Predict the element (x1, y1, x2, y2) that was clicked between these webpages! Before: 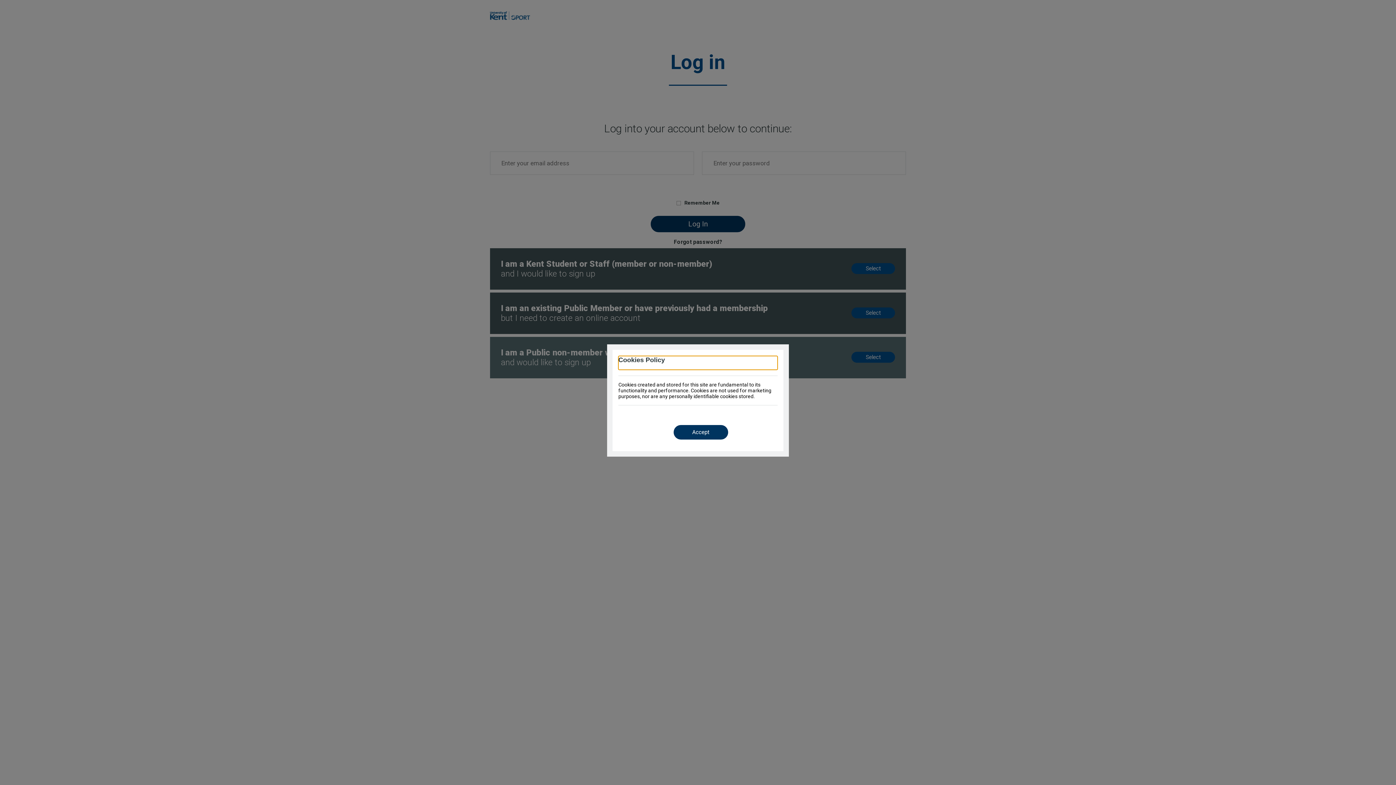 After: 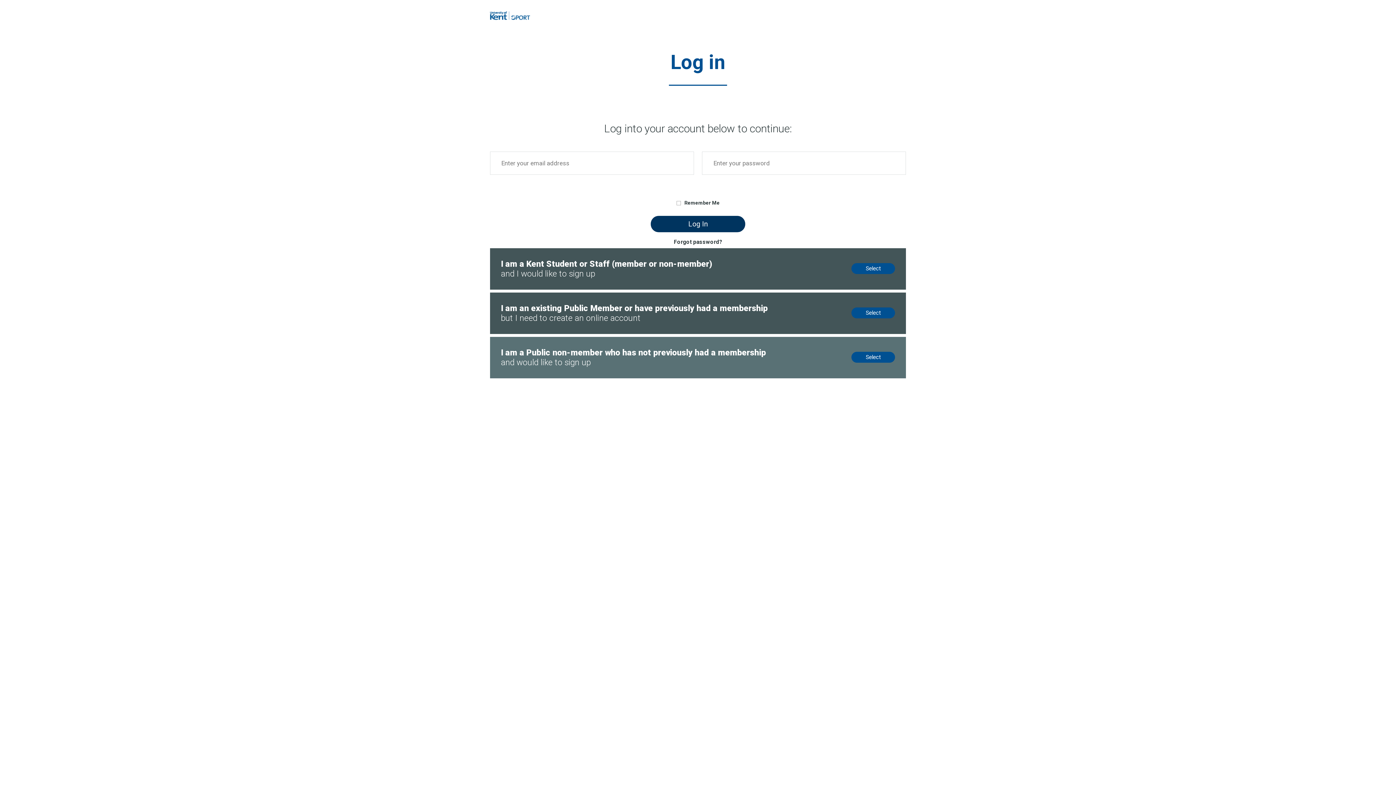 Action: label: Accept bbox: (673, 425, 728, 439)